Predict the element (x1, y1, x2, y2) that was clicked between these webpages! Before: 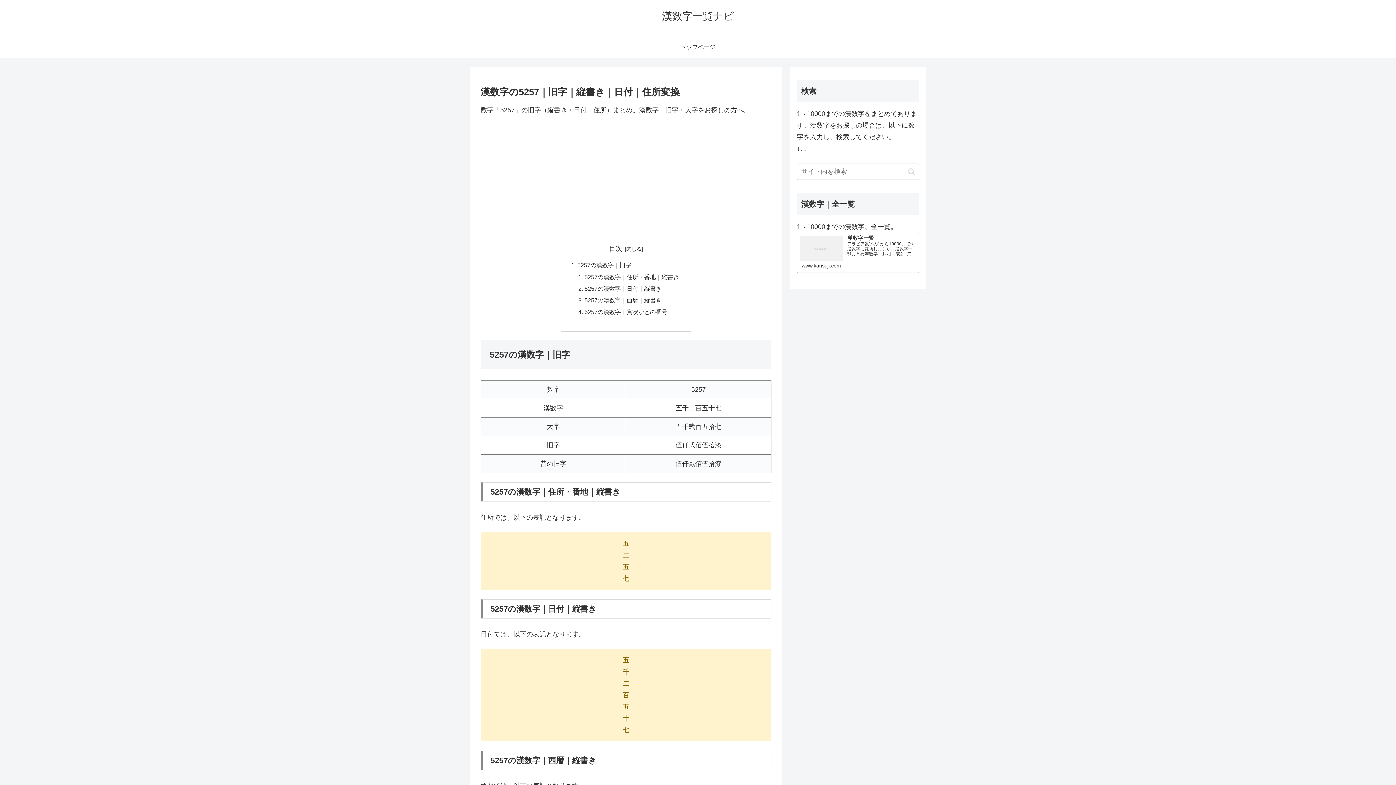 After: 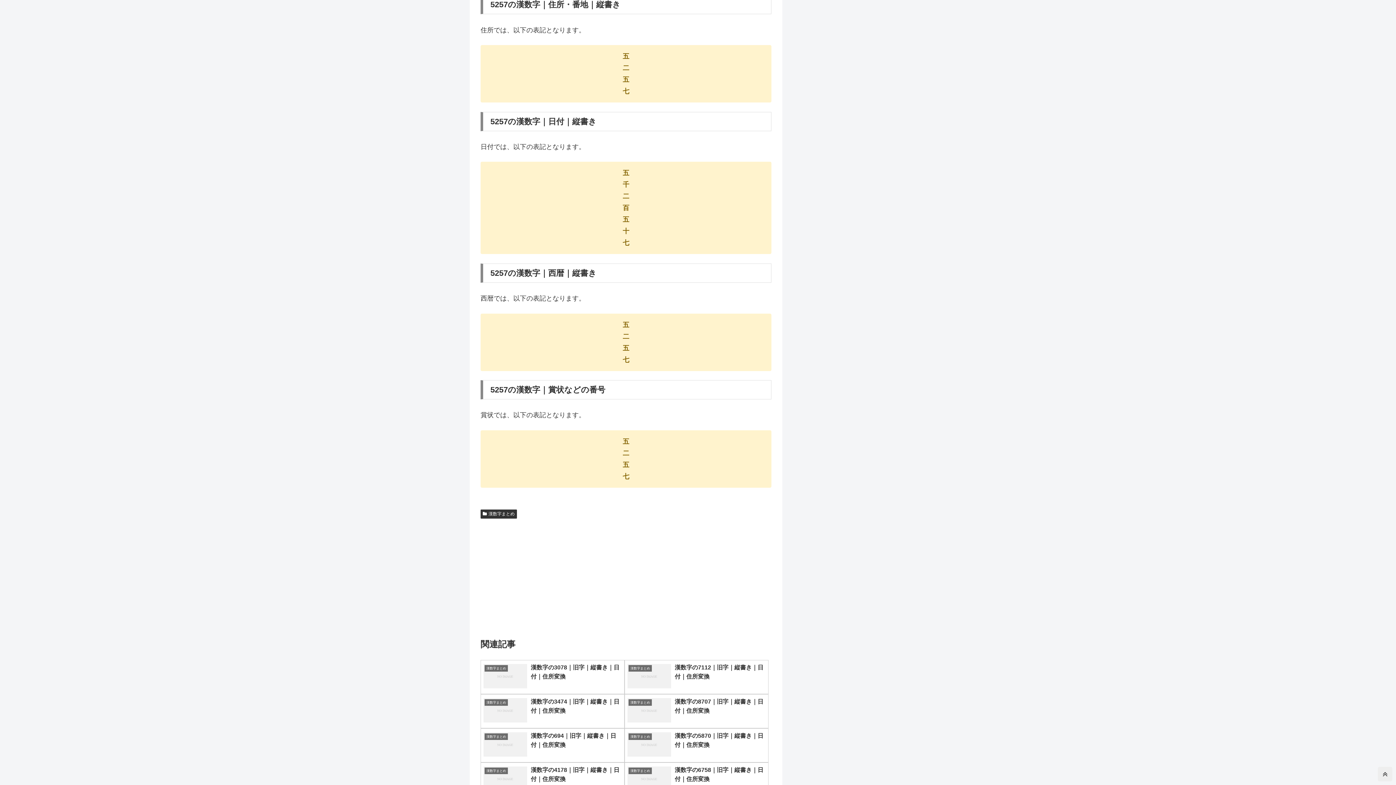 Action: label: 5257の漢数字｜住所・番地｜縦書き bbox: (584, 273, 679, 280)